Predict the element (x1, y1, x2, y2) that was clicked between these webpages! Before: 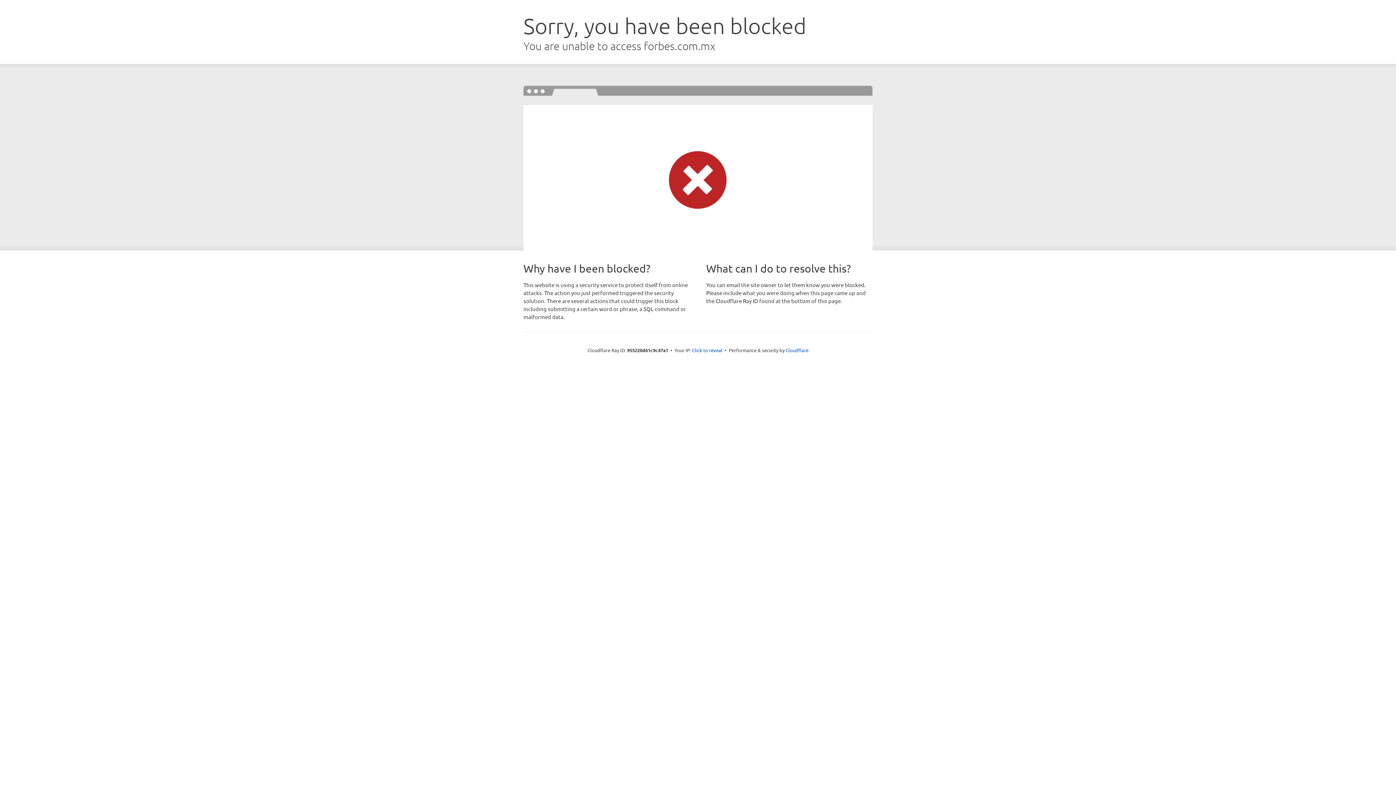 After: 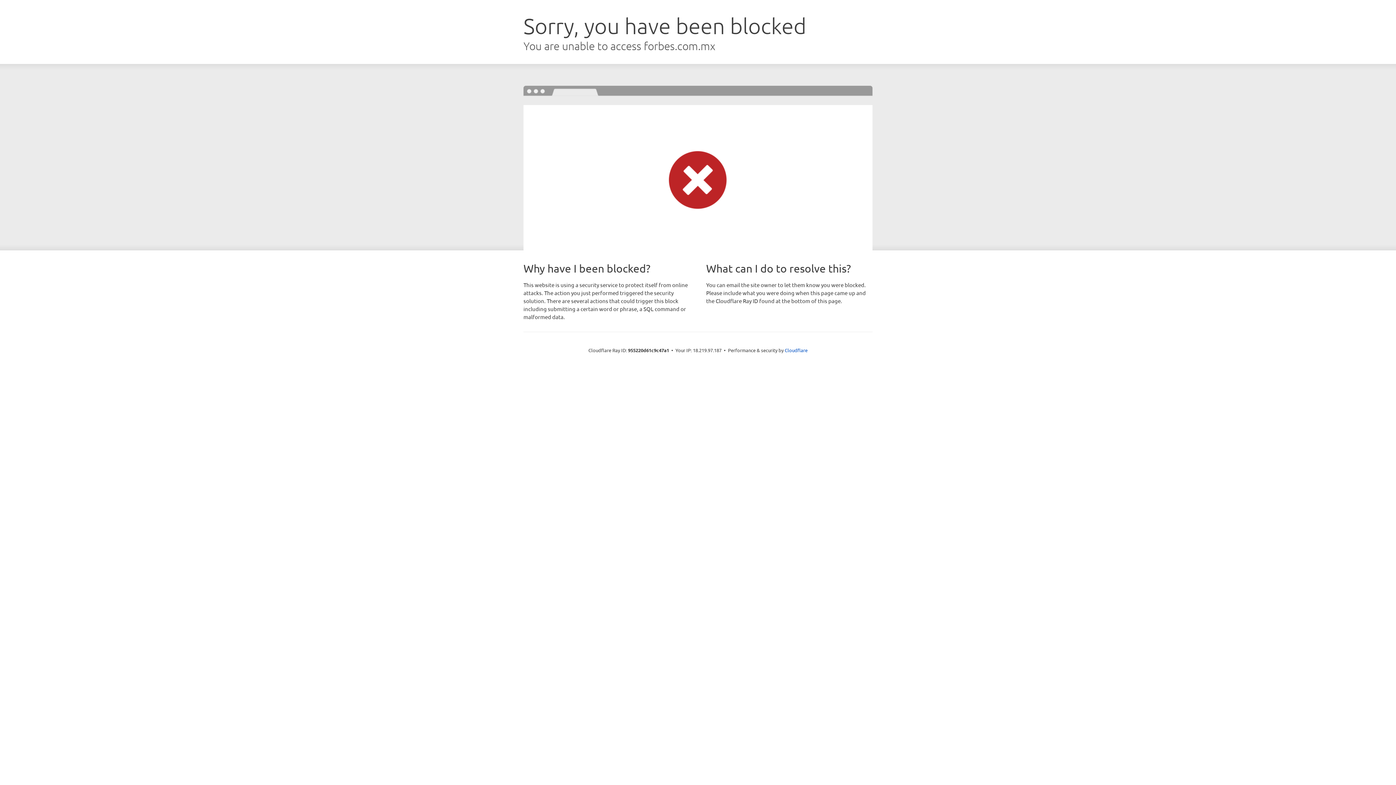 Action: label: Click to reveal bbox: (692, 346, 722, 353)